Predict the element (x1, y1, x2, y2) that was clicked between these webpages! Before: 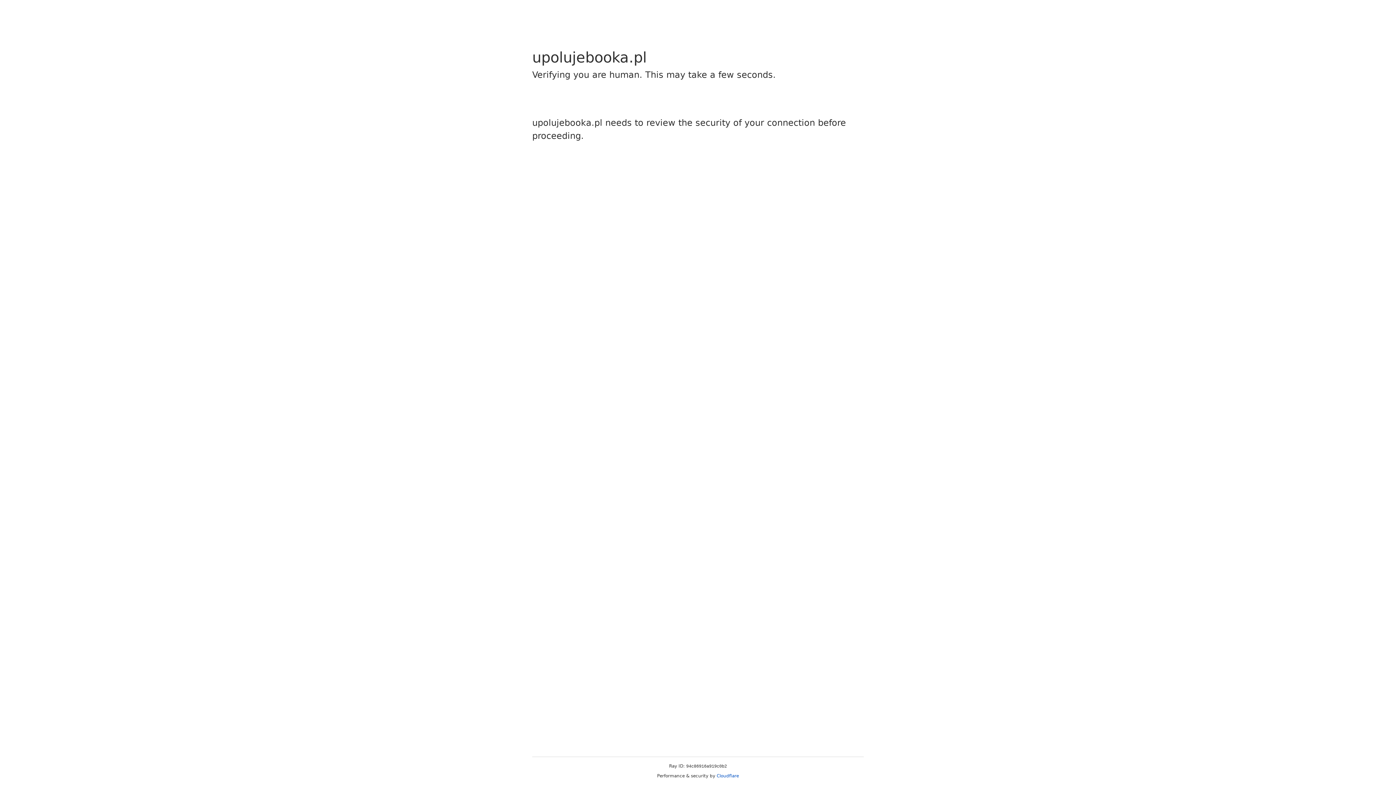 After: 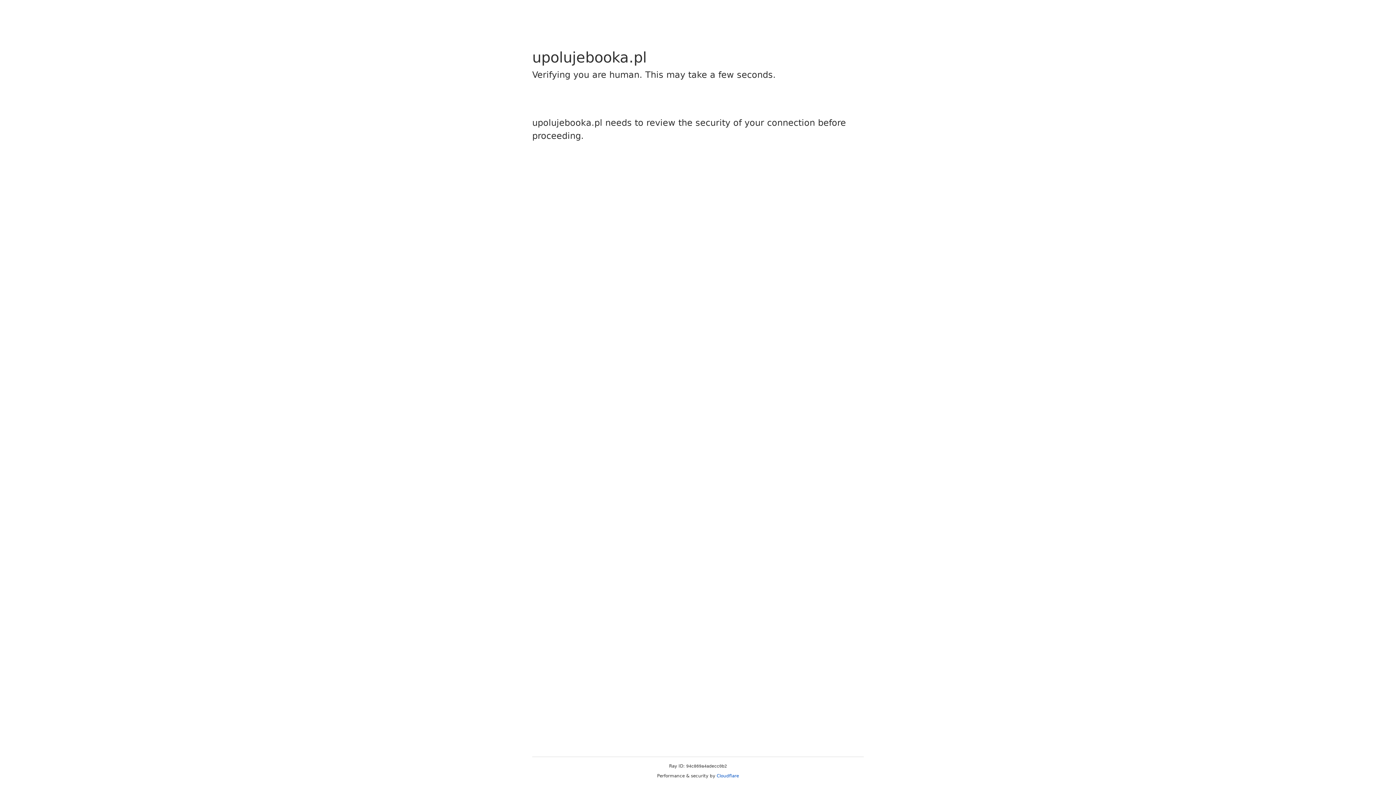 Action: label: Cloudflare bbox: (716, 773, 739, 778)